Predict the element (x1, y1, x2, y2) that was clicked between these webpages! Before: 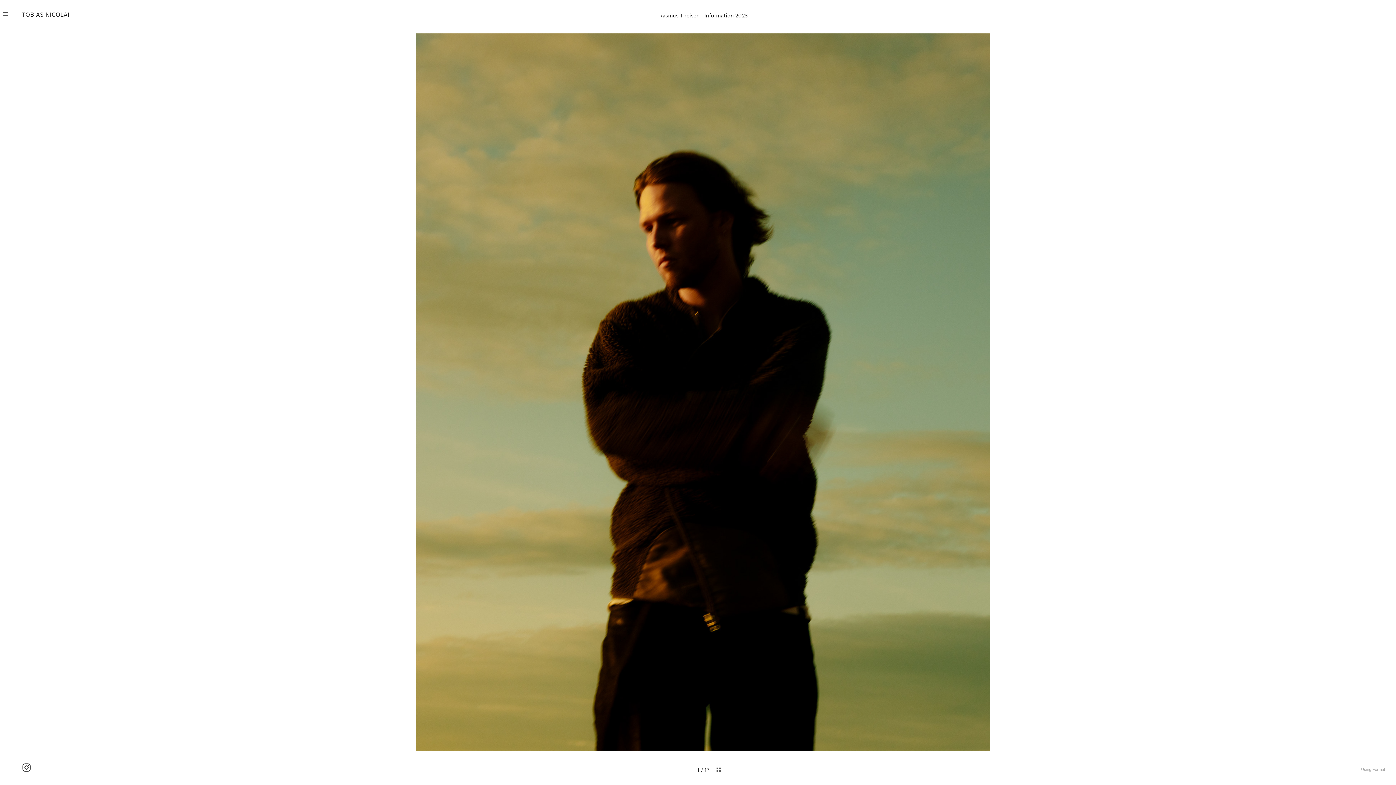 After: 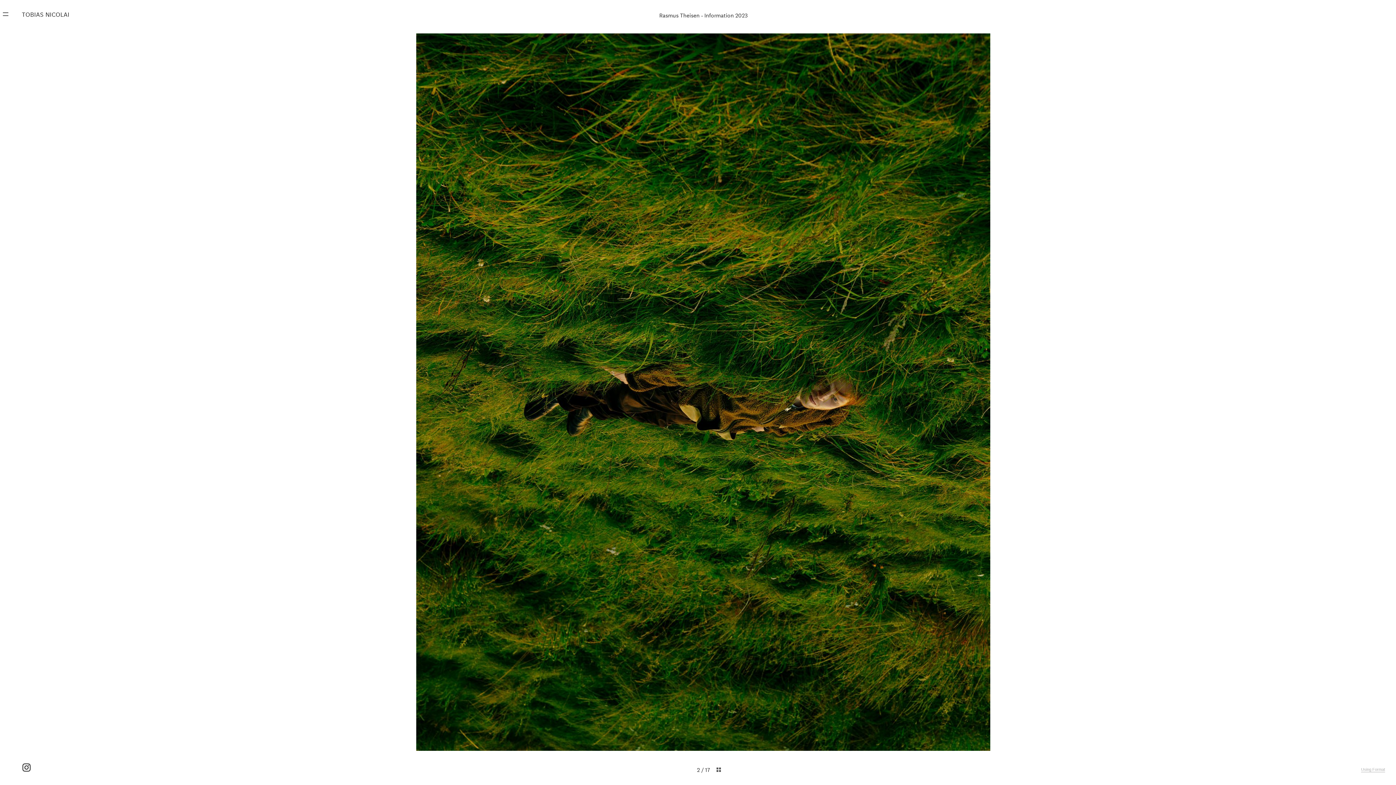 Action: label: Next slide bbox: (805, 0, 1392, 785)